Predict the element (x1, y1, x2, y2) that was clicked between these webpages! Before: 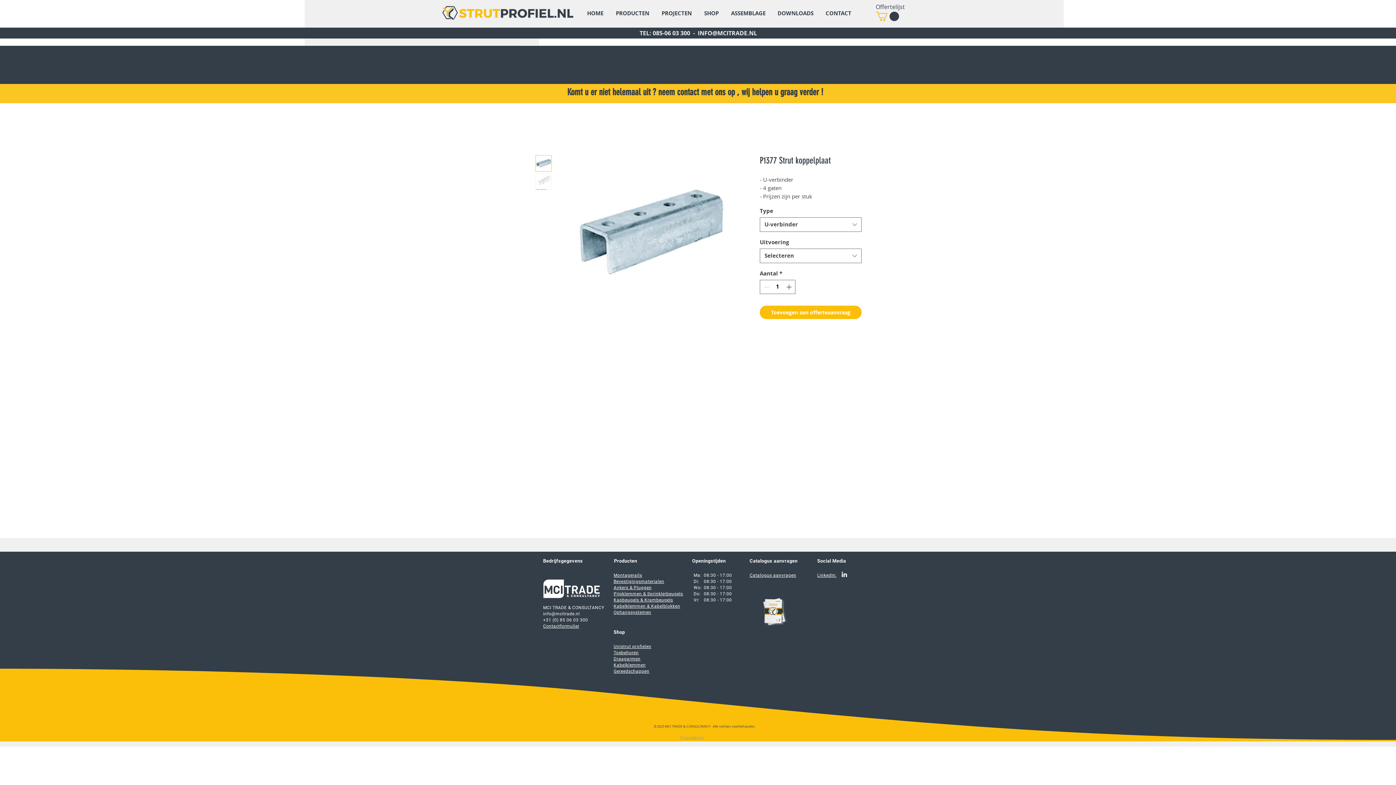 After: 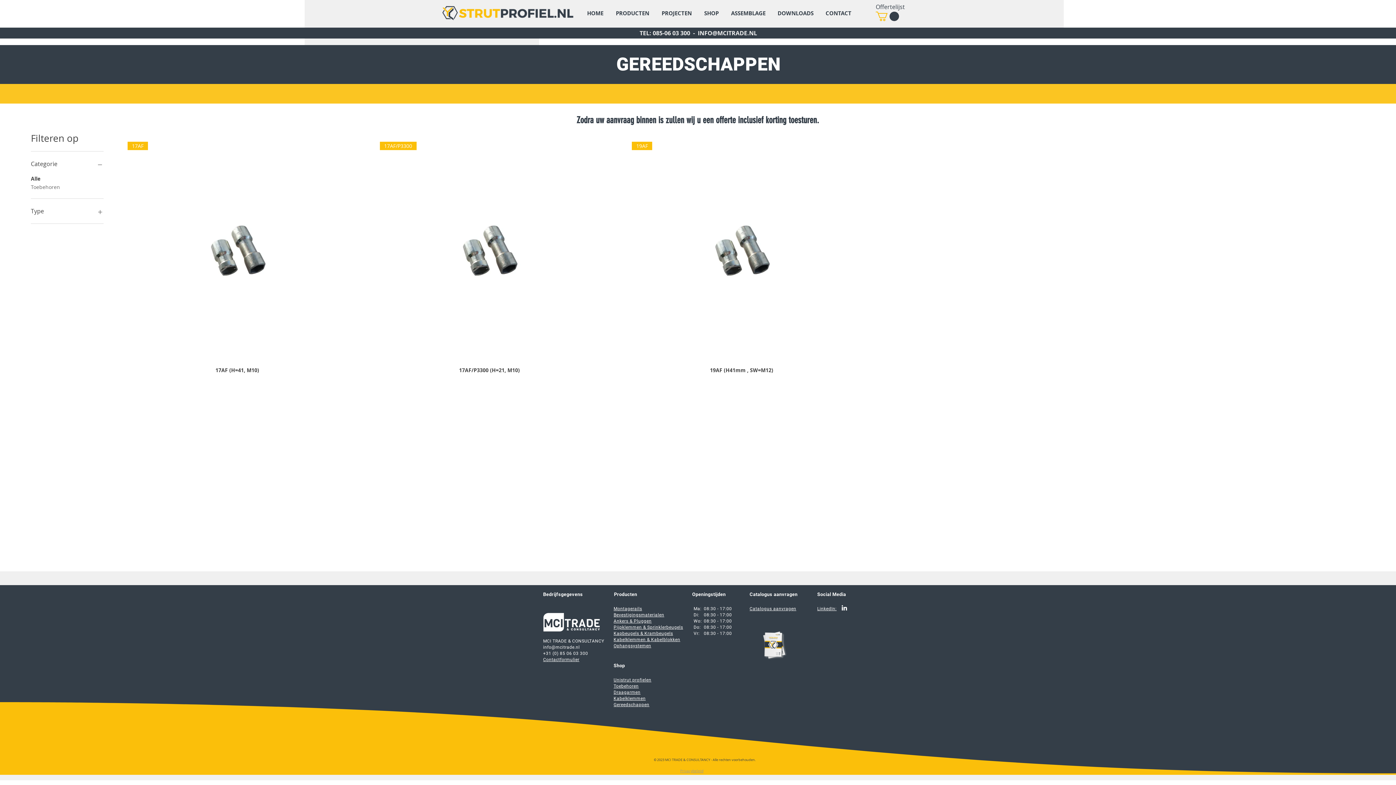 Action: bbox: (613, 669, 649, 674) label: Gereedschappen